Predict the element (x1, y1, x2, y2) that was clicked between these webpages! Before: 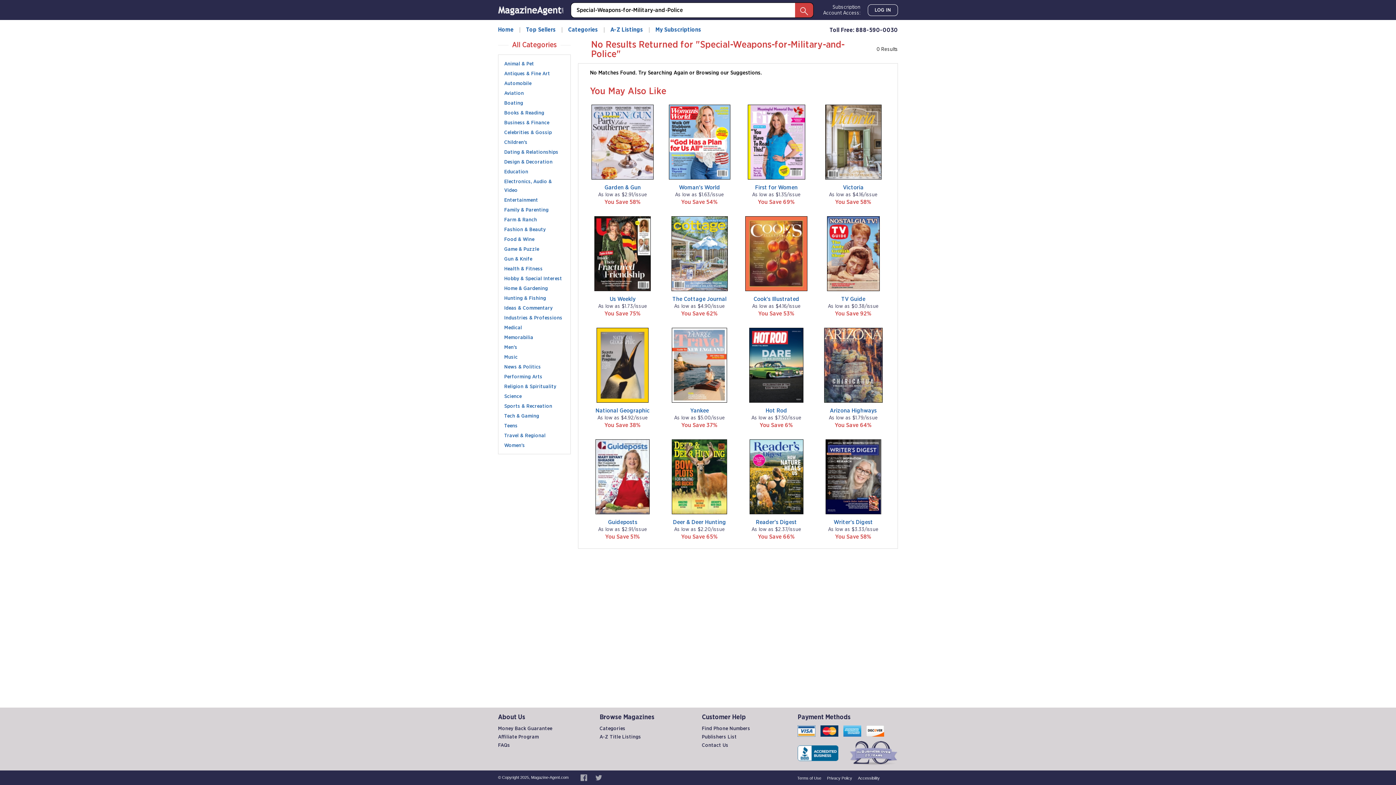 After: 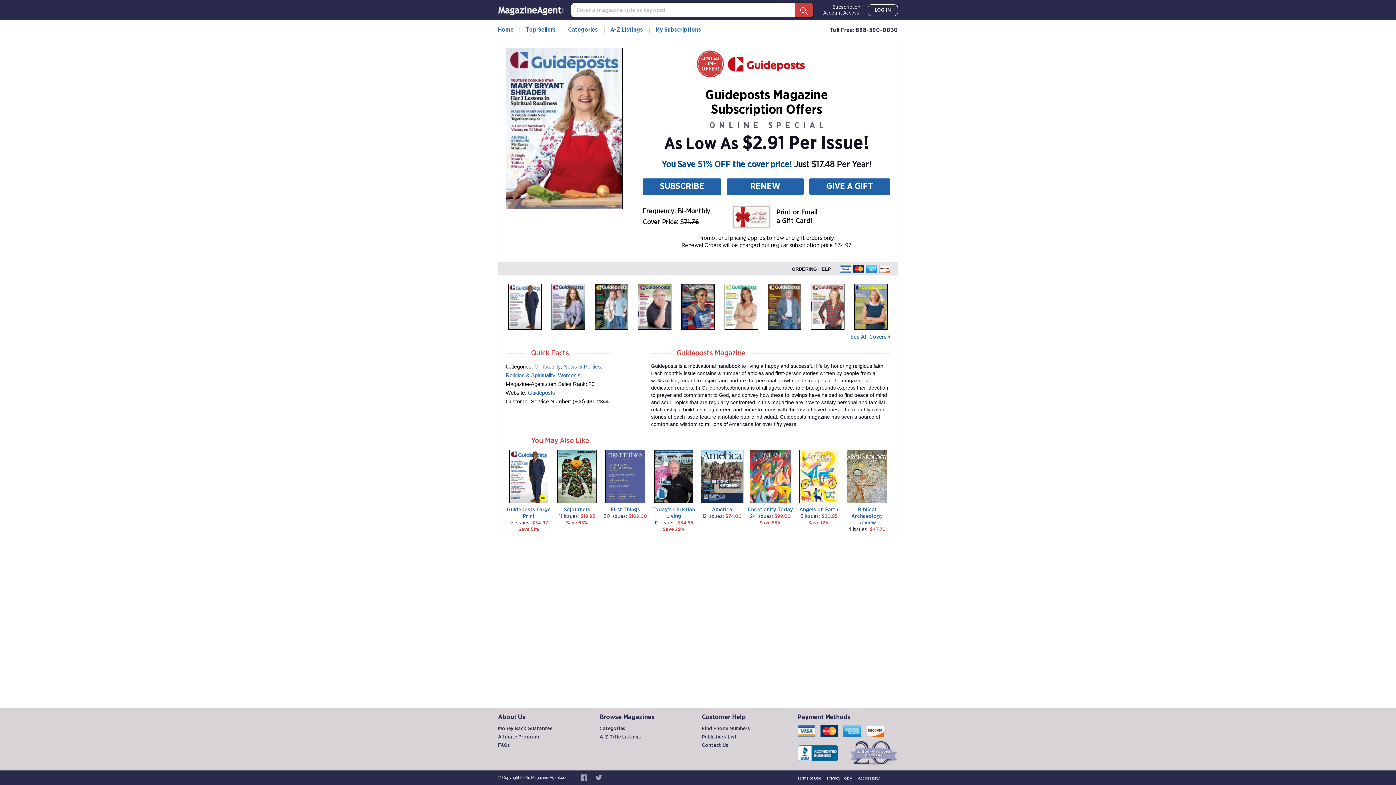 Action: bbox: (590, 439, 655, 514)